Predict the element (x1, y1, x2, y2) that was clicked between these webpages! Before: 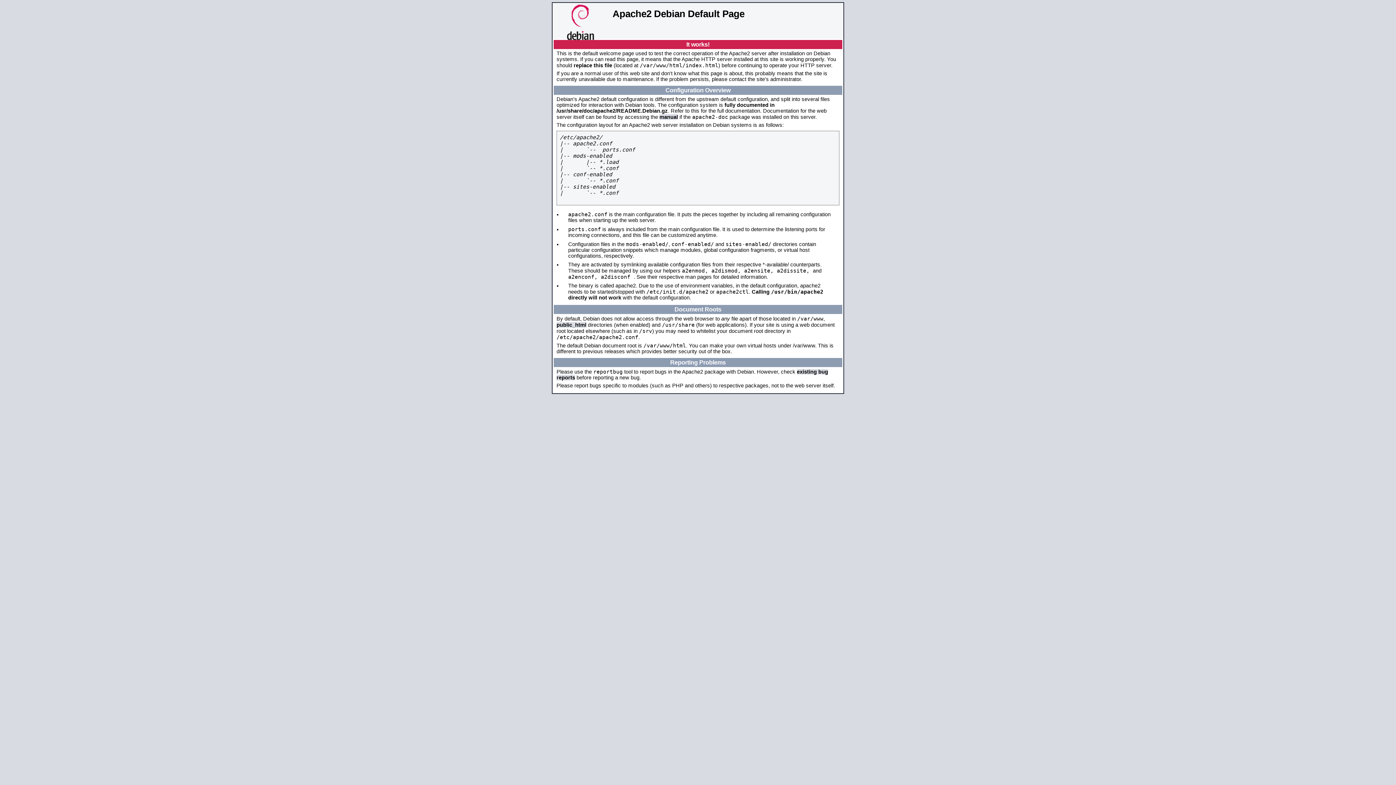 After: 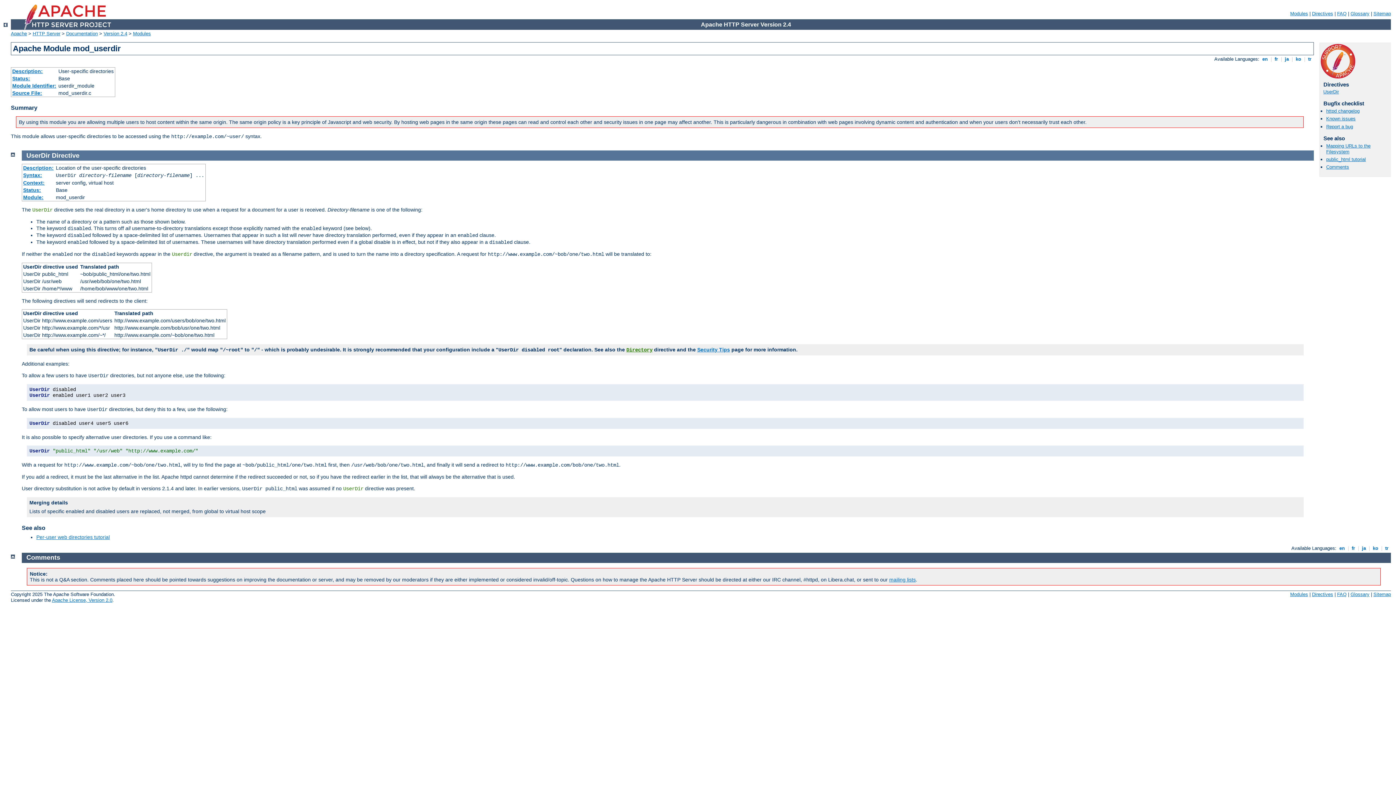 Action: bbox: (556, 322, 586, 328) label: public_html